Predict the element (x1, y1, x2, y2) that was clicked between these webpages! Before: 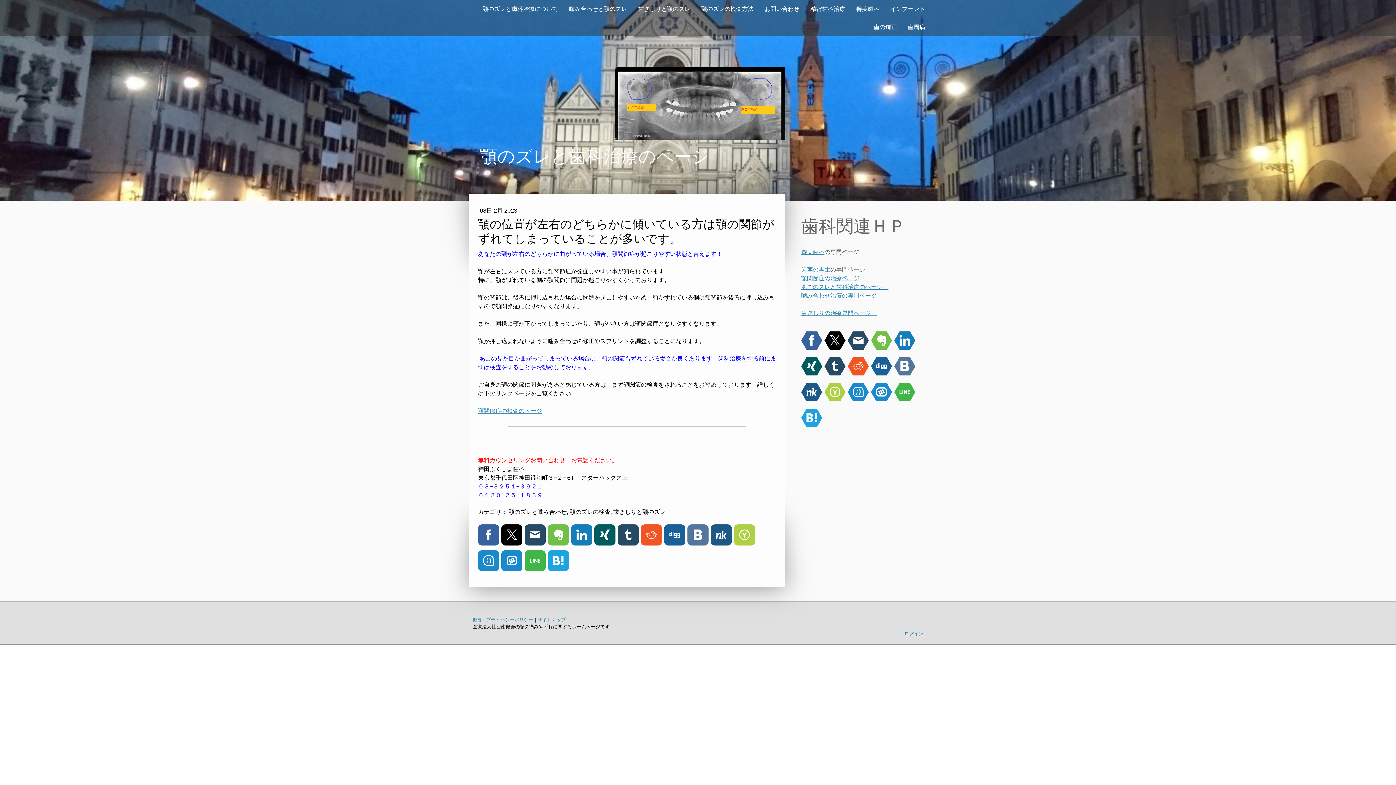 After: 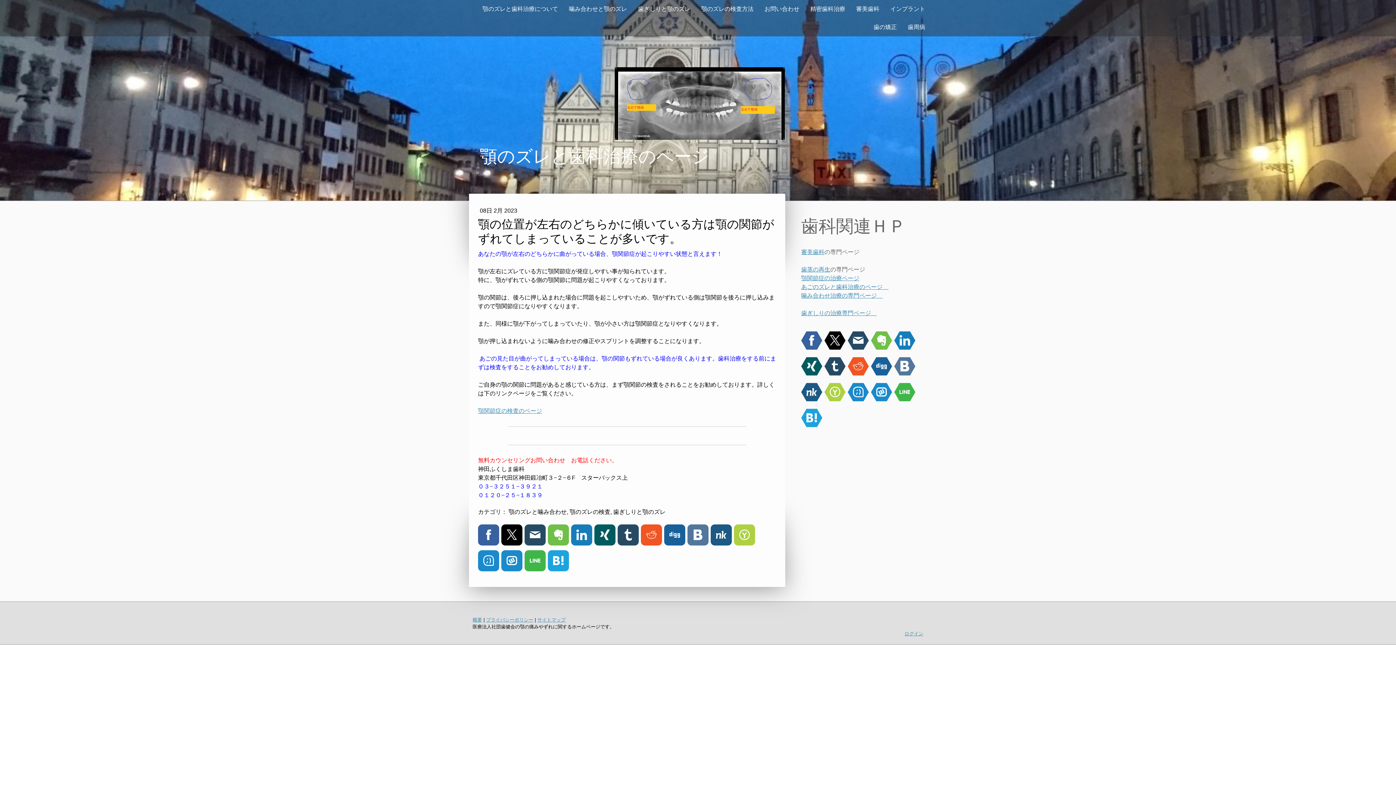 Action: bbox: (617, 524, 638, 545)